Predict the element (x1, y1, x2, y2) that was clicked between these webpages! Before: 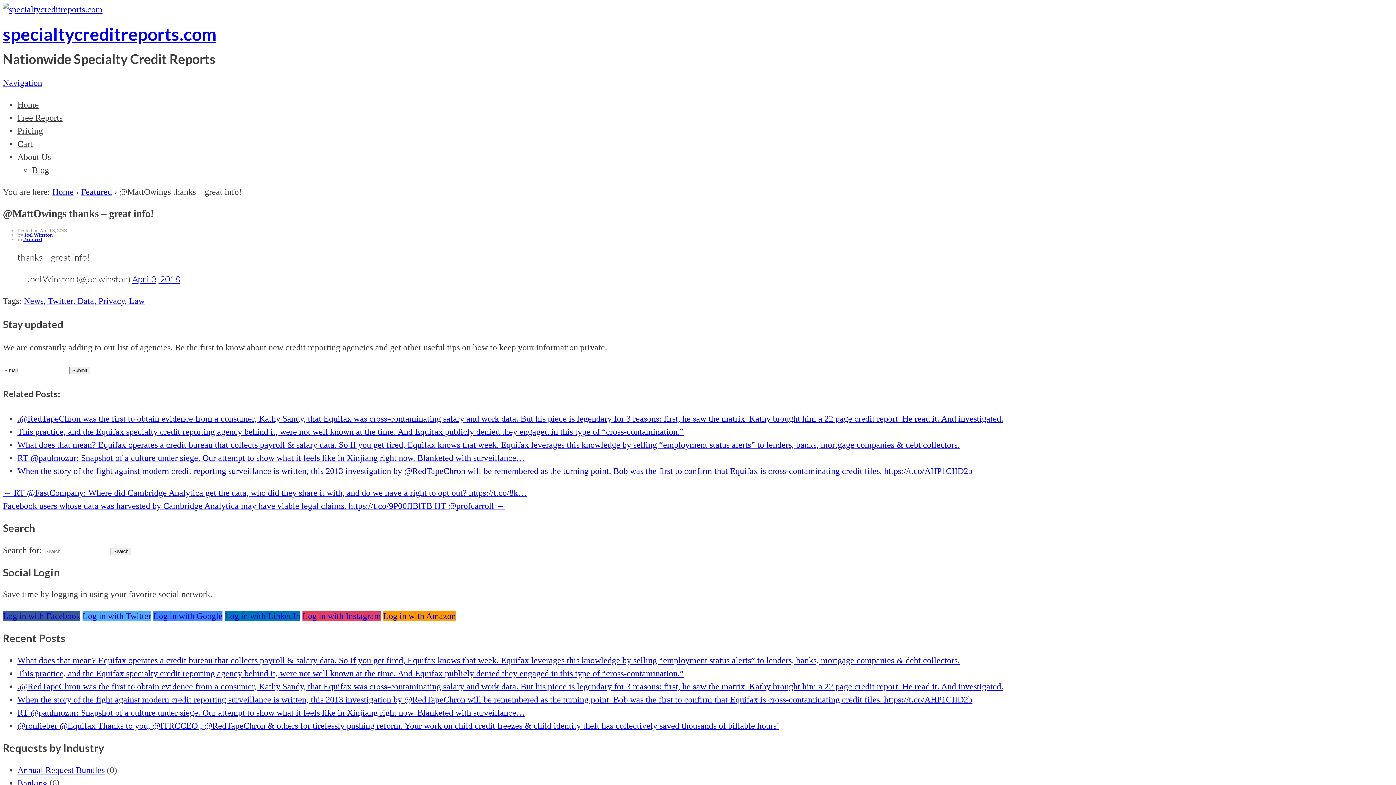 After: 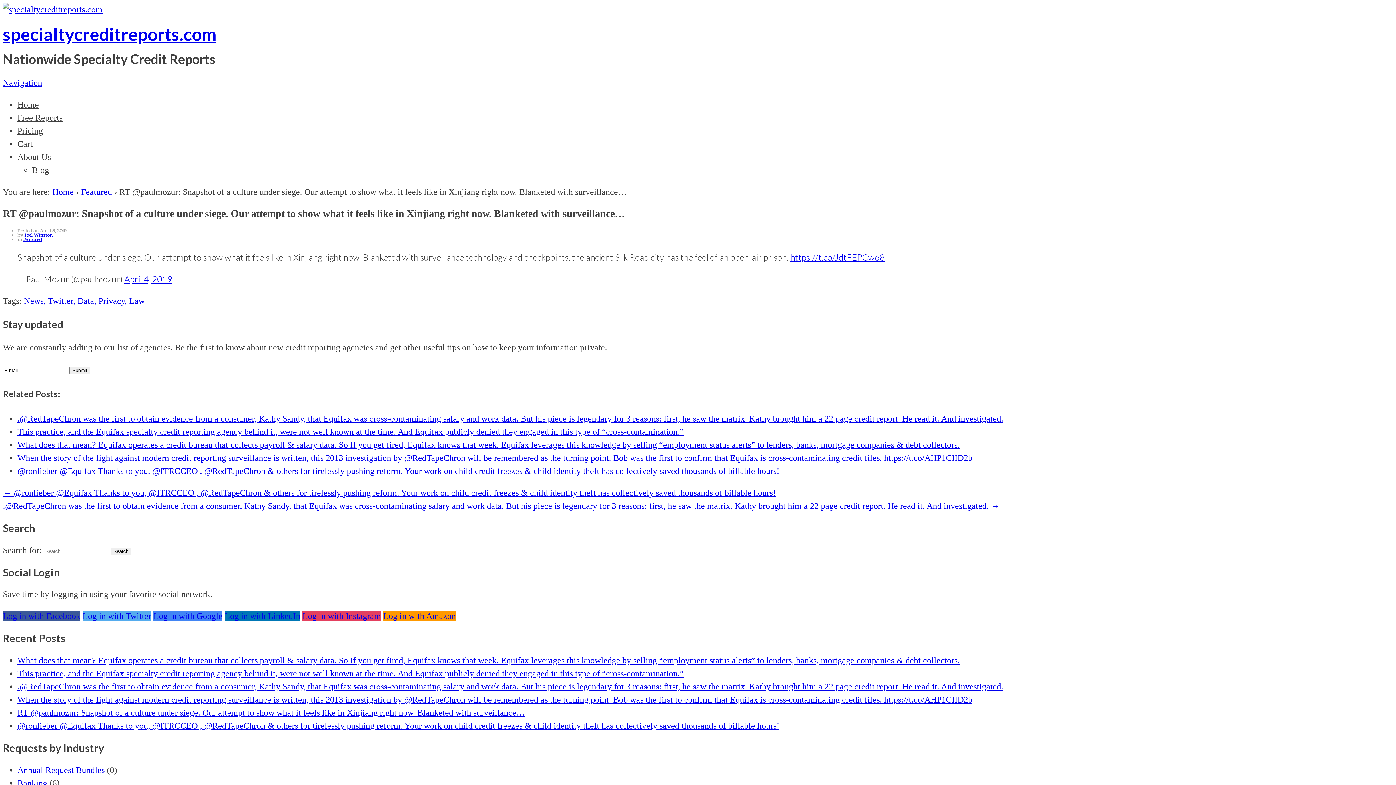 Action: bbox: (17, 453, 525, 462) label: RT @paulmozur: Snapshot of a culture under siege. Our attempt to show what it feels like in Xinjiang right now. Blanketed with surveillance…